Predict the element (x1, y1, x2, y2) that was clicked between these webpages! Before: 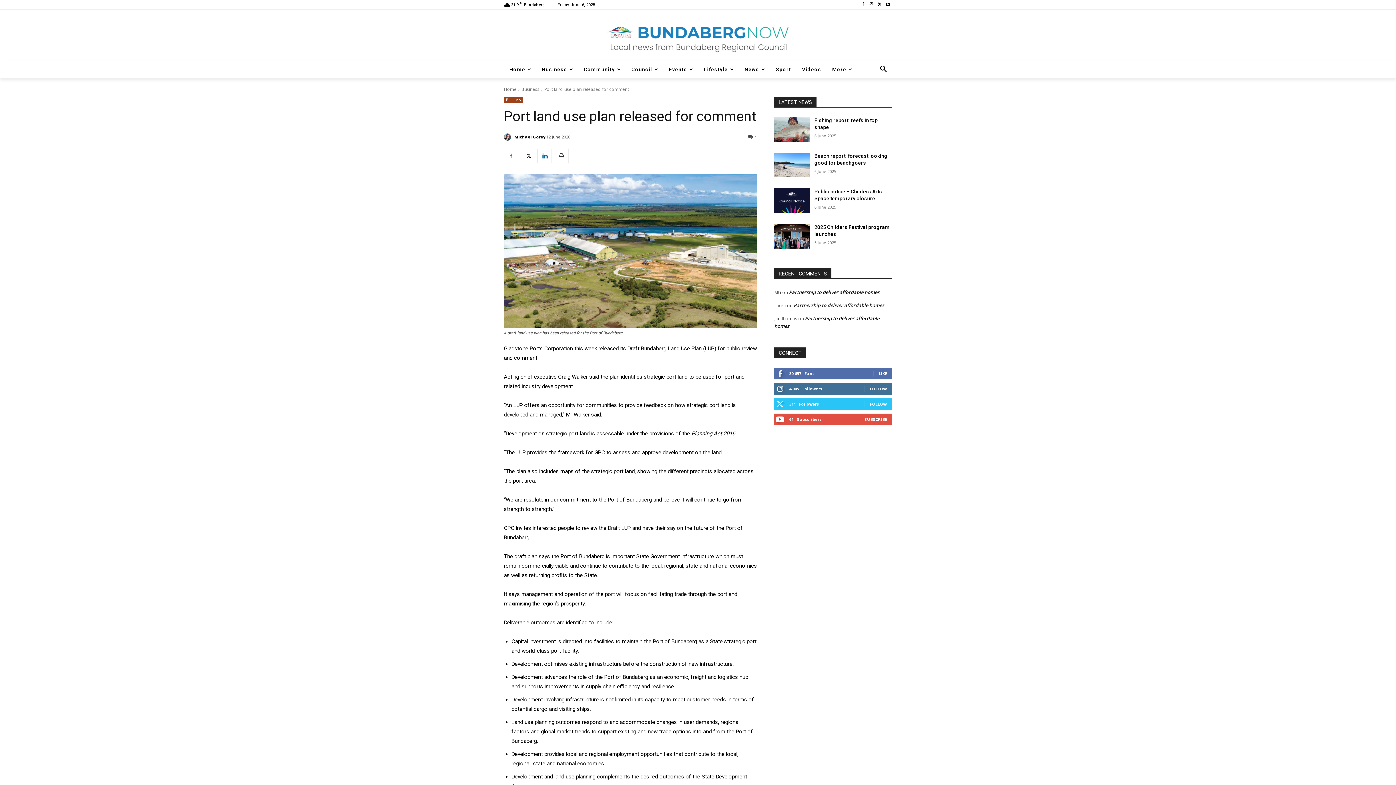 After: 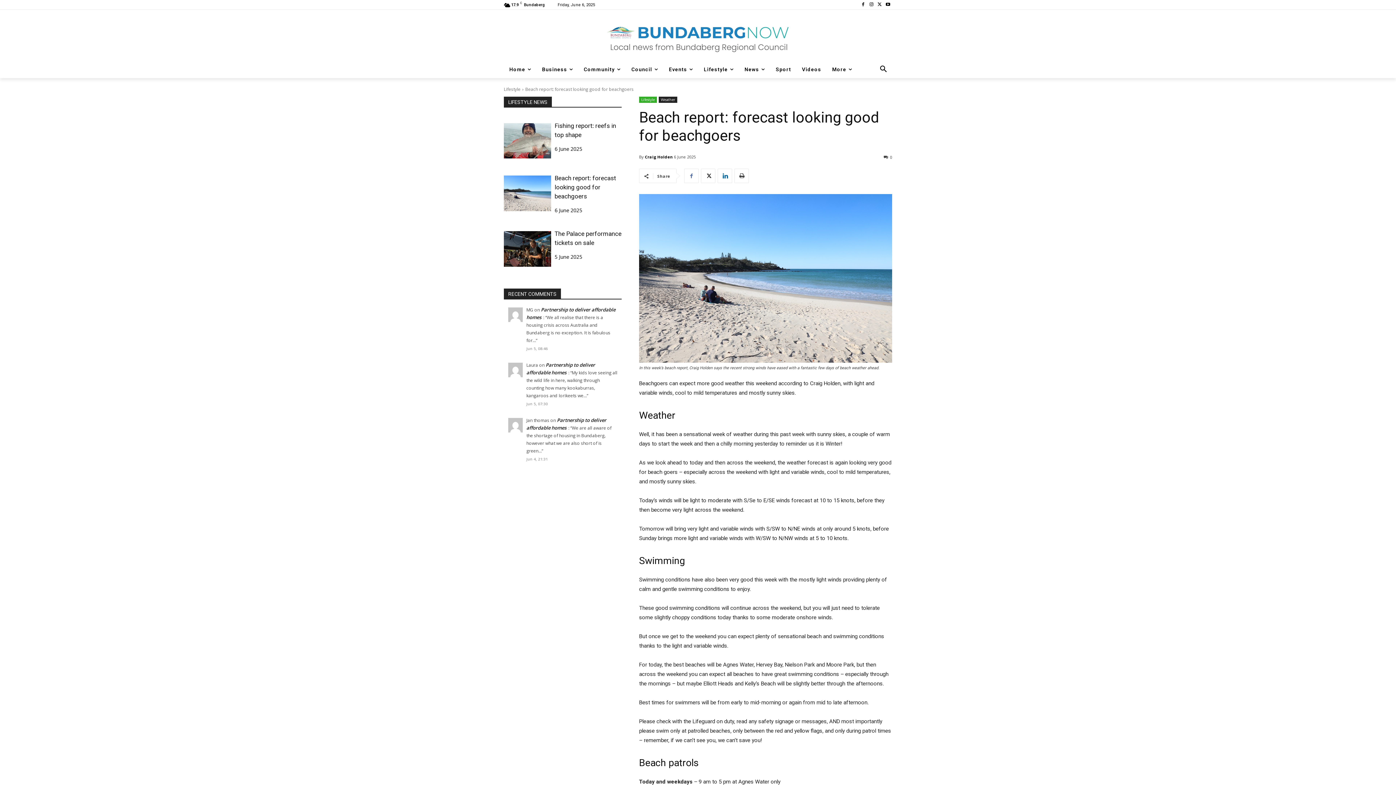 Action: bbox: (774, 152, 809, 177)